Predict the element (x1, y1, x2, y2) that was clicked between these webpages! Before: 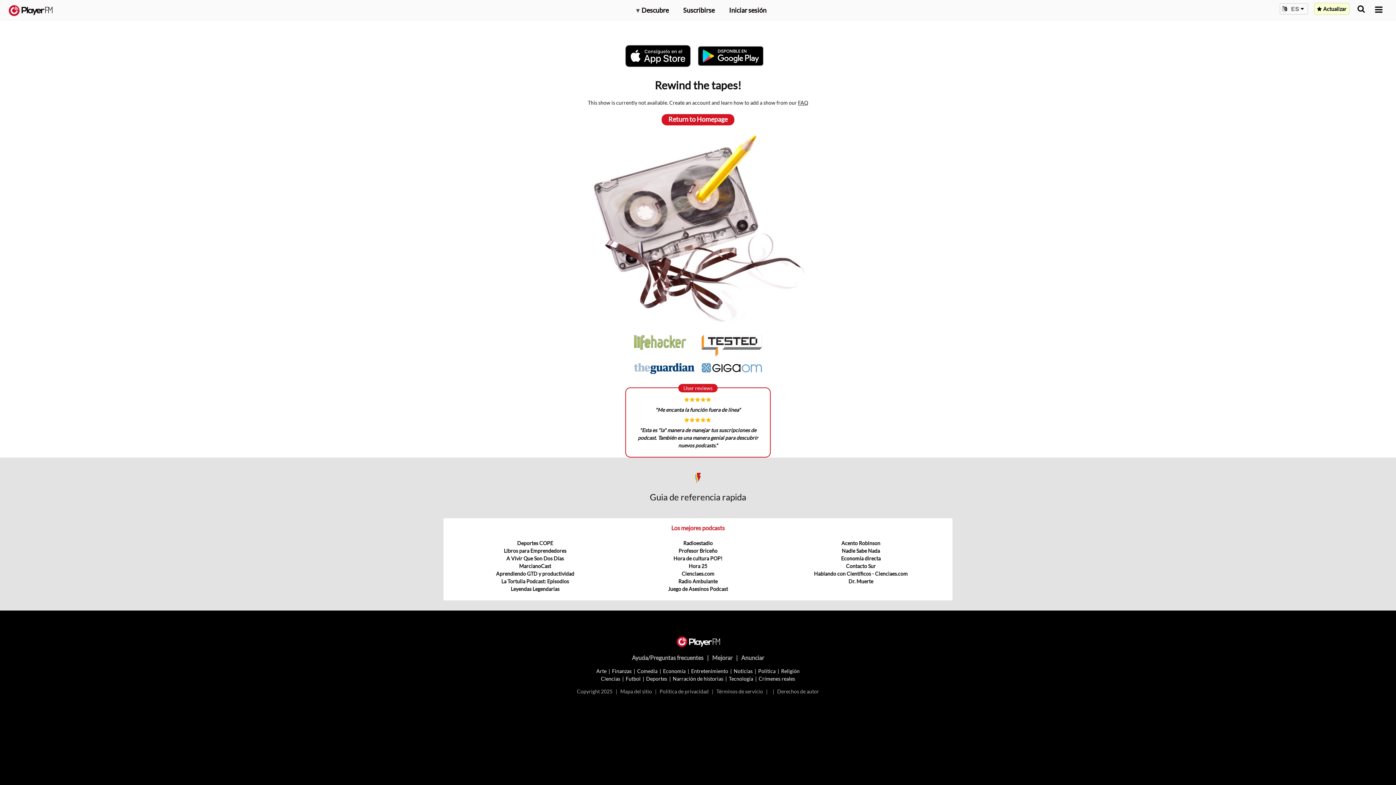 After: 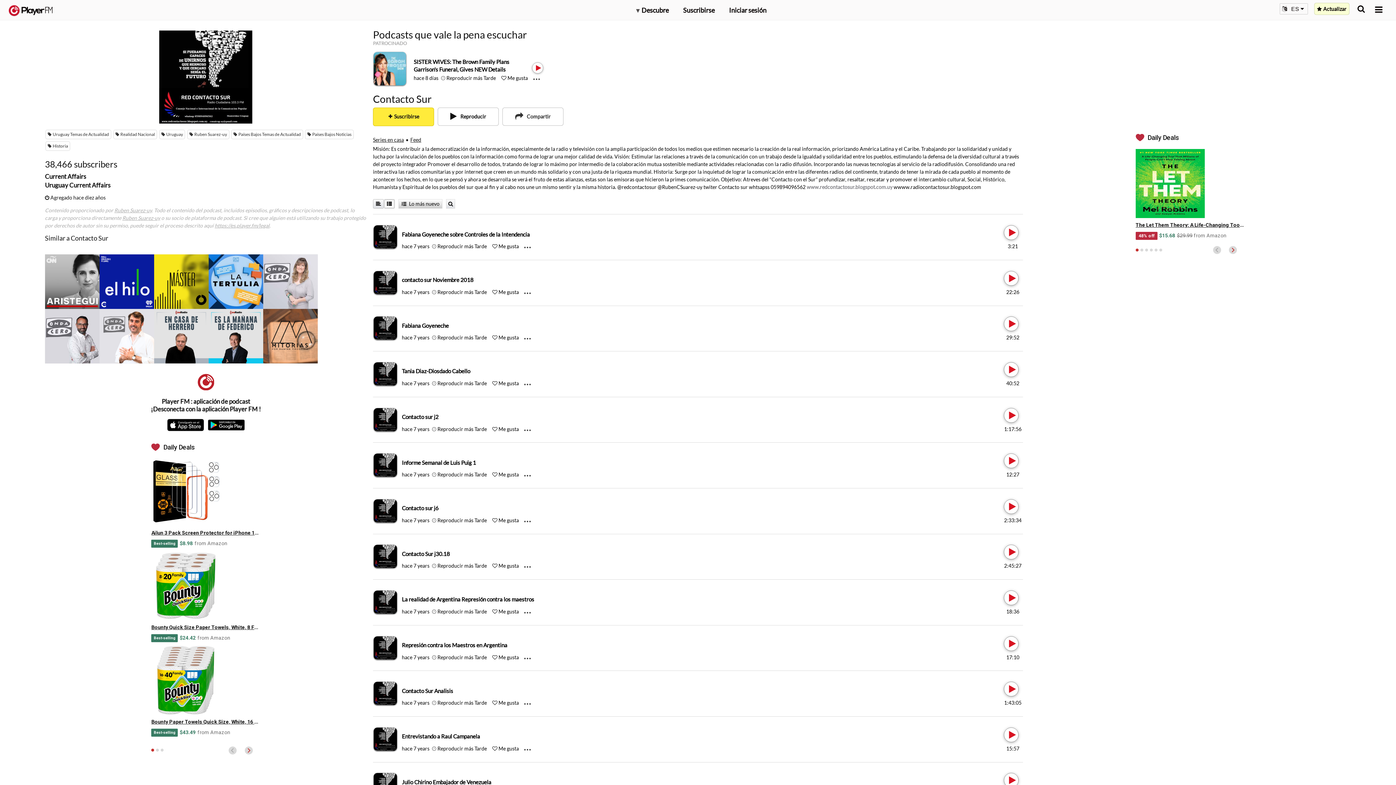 Action: label: Contacto Sur bbox: (846, 563, 875, 569)